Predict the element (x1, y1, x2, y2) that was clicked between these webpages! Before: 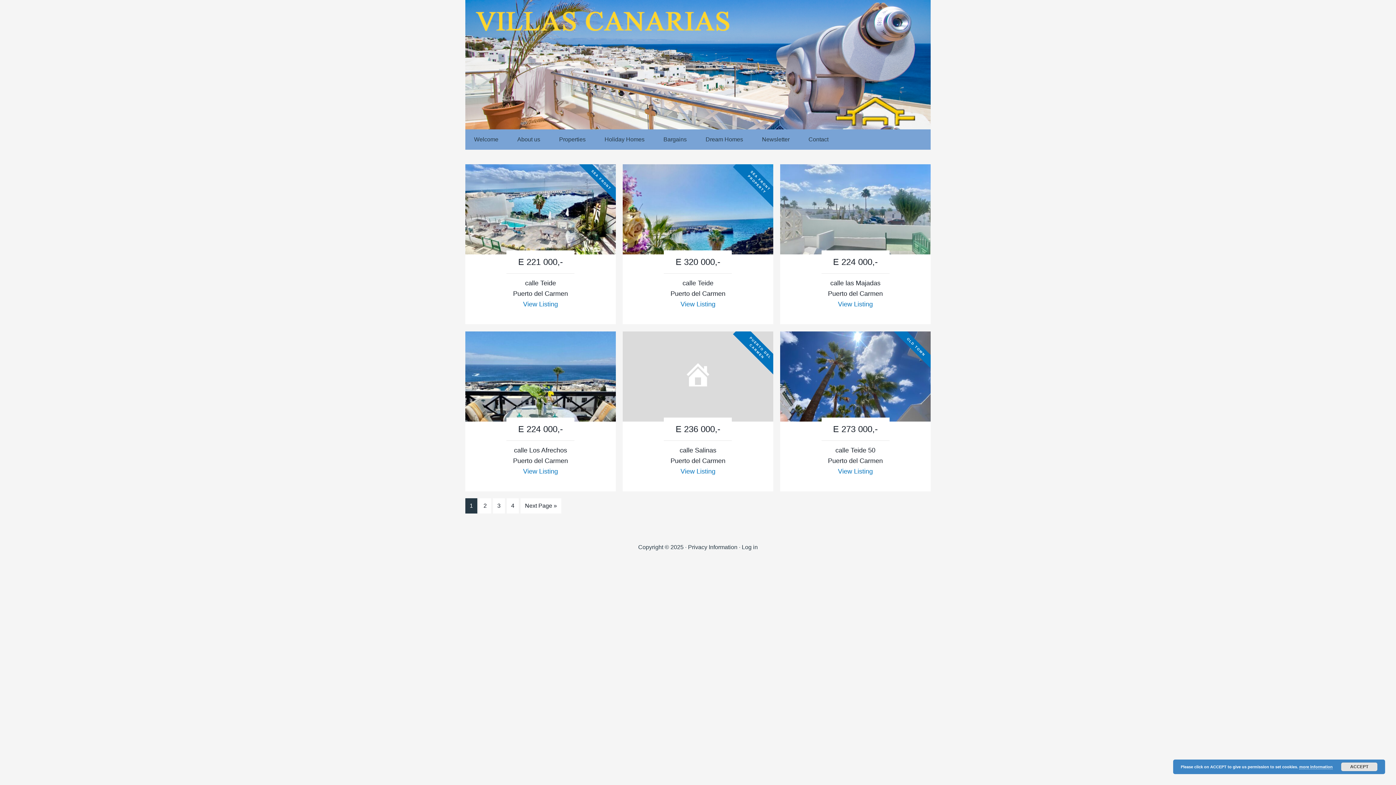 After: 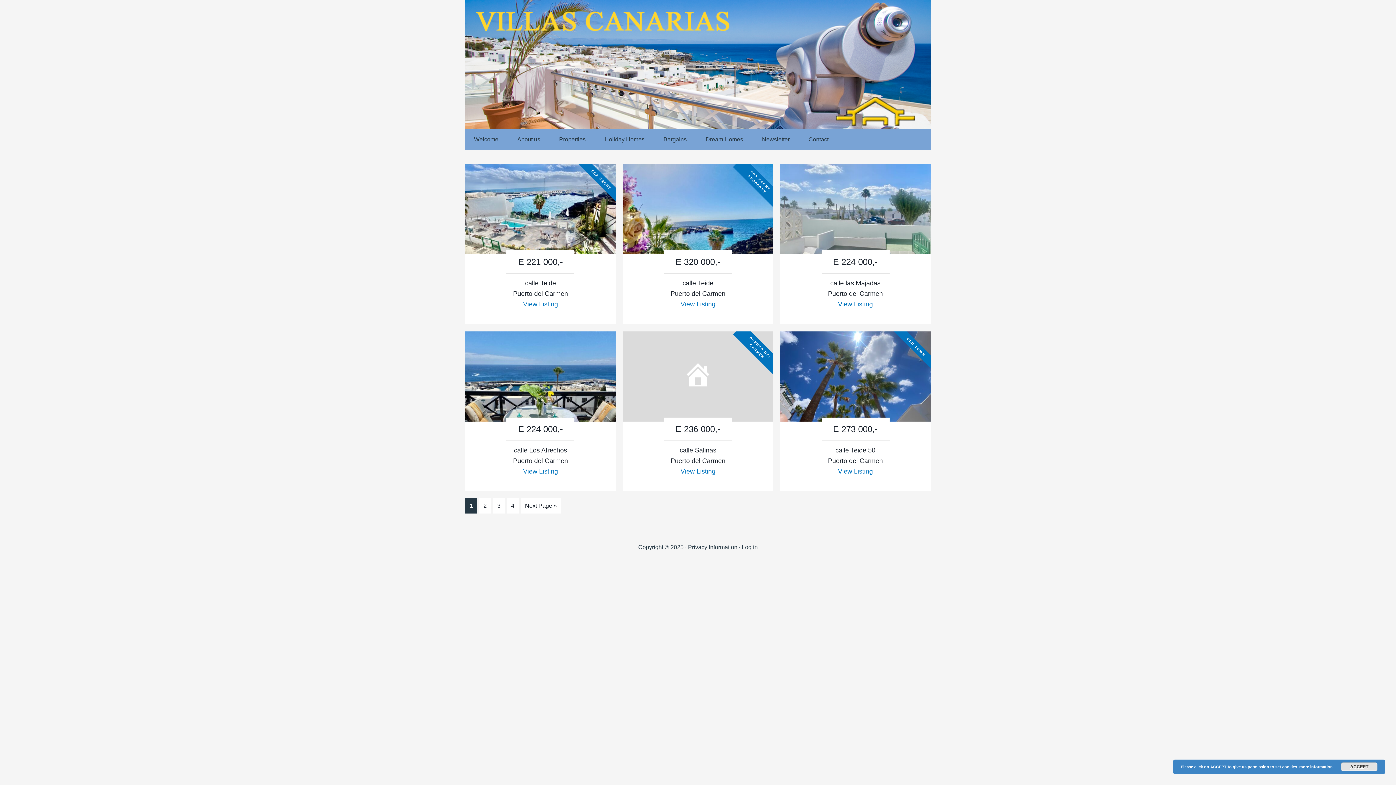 Action: bbox: (465, 498, 477, 513) label: Current page